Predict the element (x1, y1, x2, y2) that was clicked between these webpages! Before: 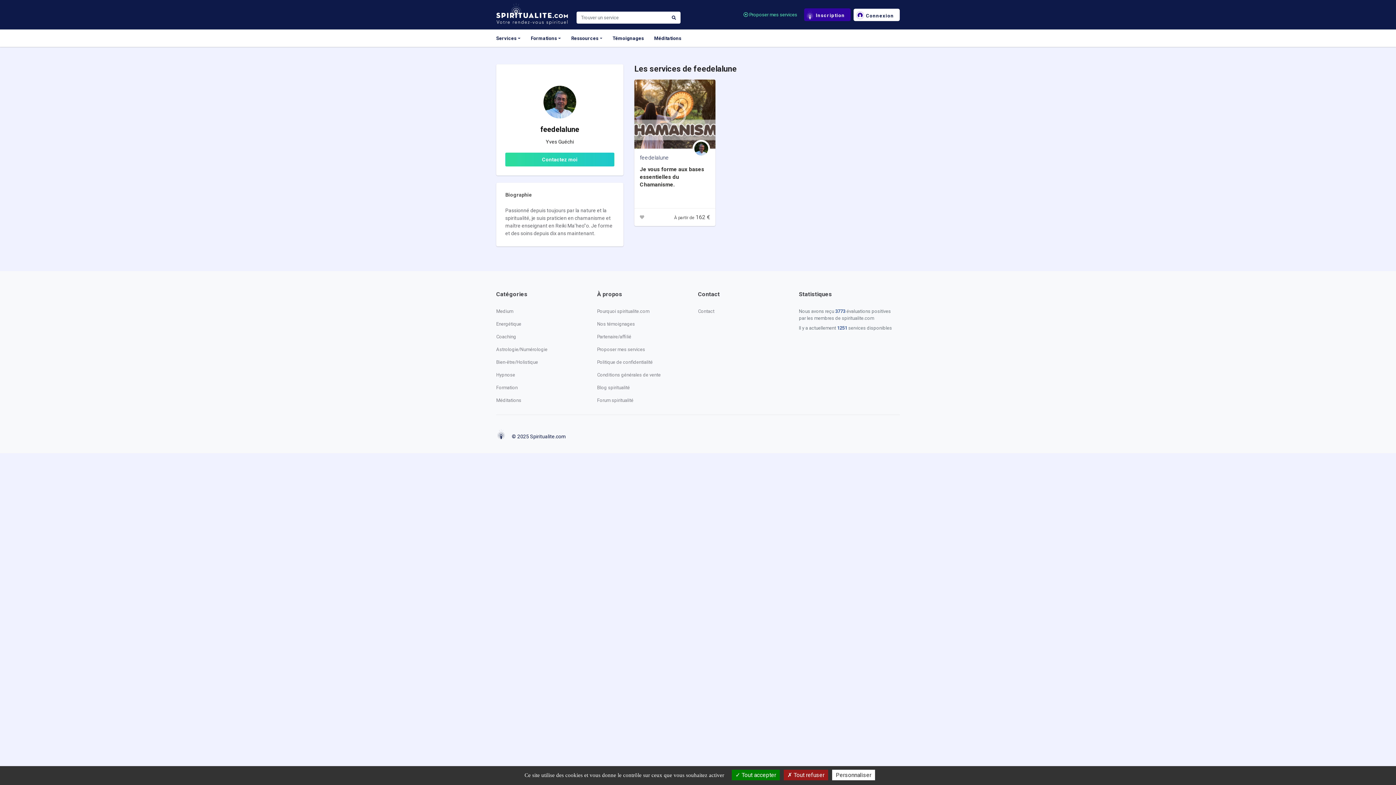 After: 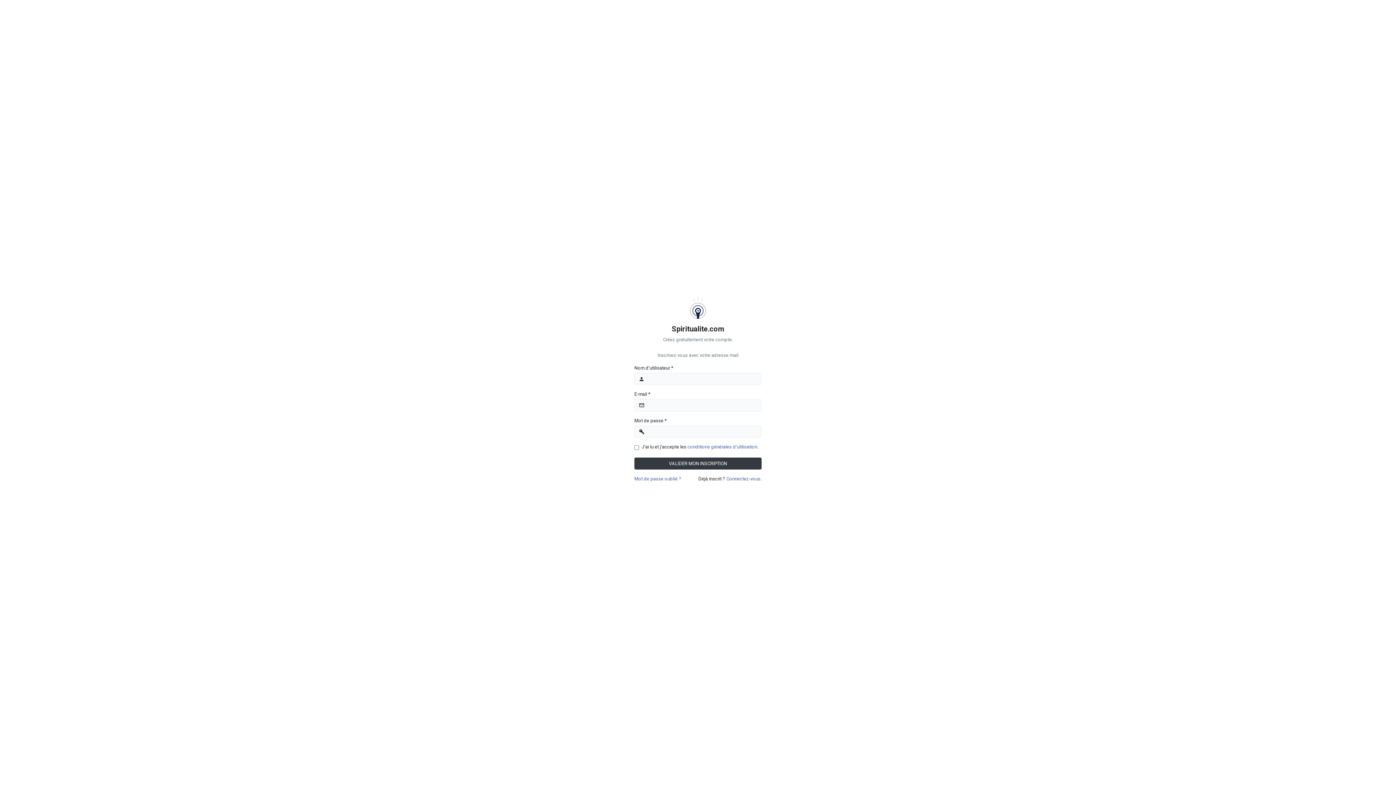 Action: label:  Proposer mes services bbox: (743, 12, 797, 17)